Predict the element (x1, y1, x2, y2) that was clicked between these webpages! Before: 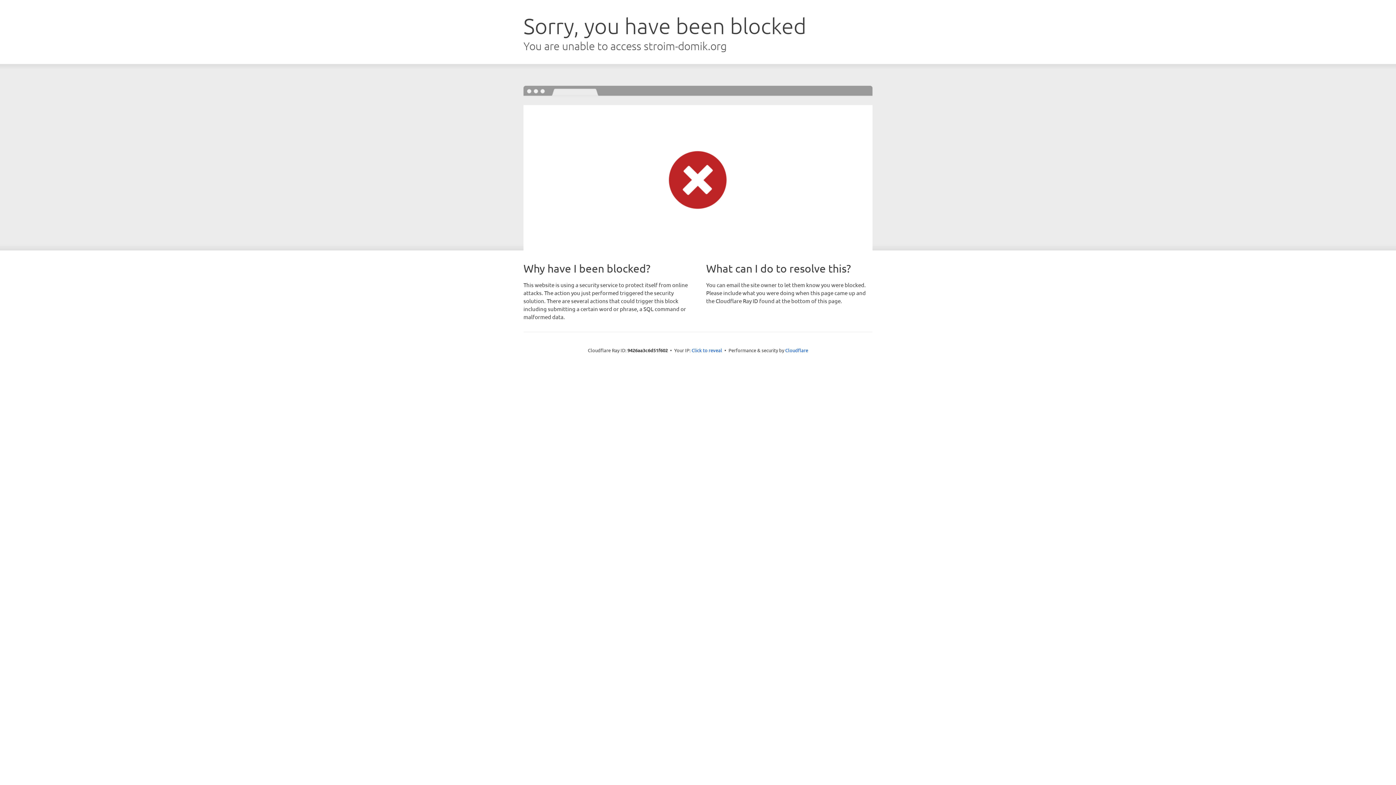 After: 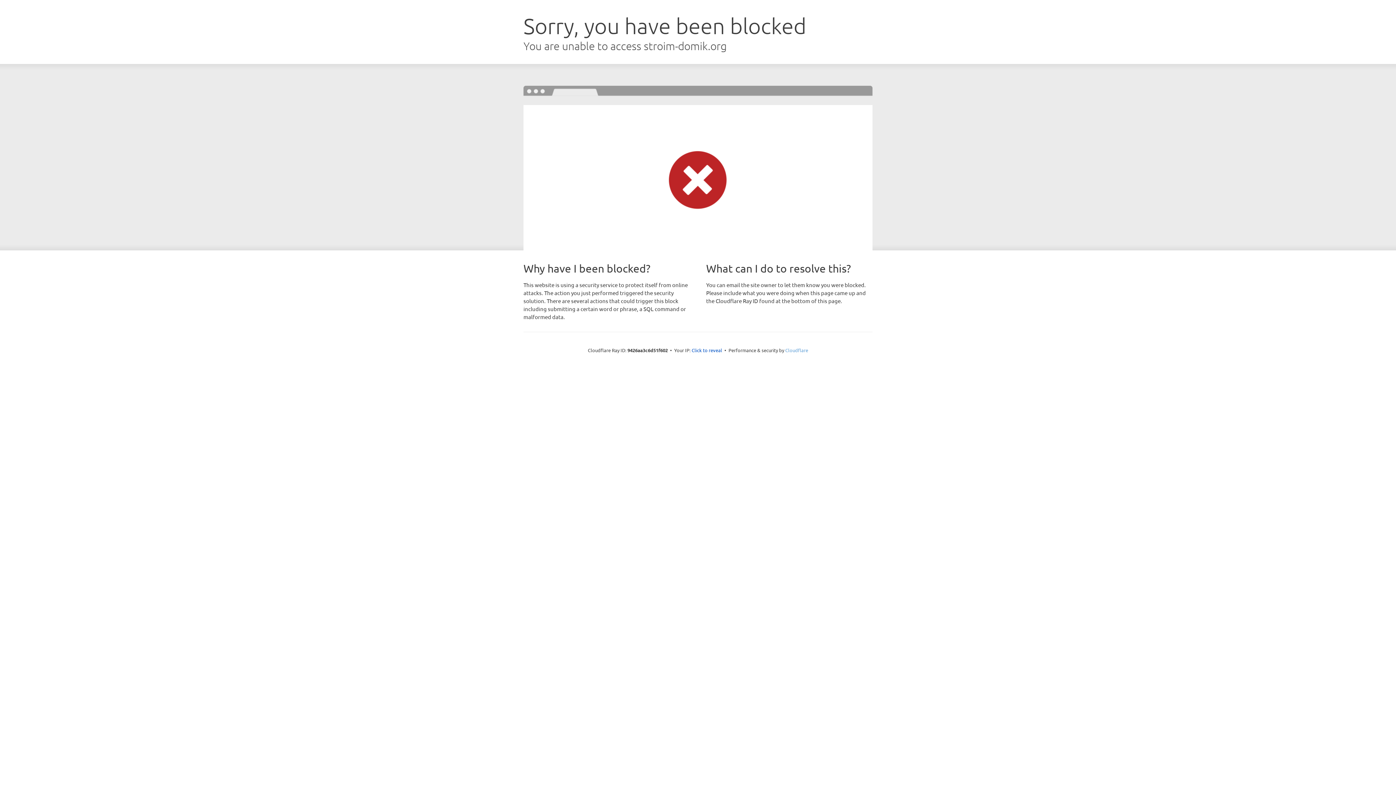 Action: label: Cloudflare bbox: (785, 347, 808, 353)